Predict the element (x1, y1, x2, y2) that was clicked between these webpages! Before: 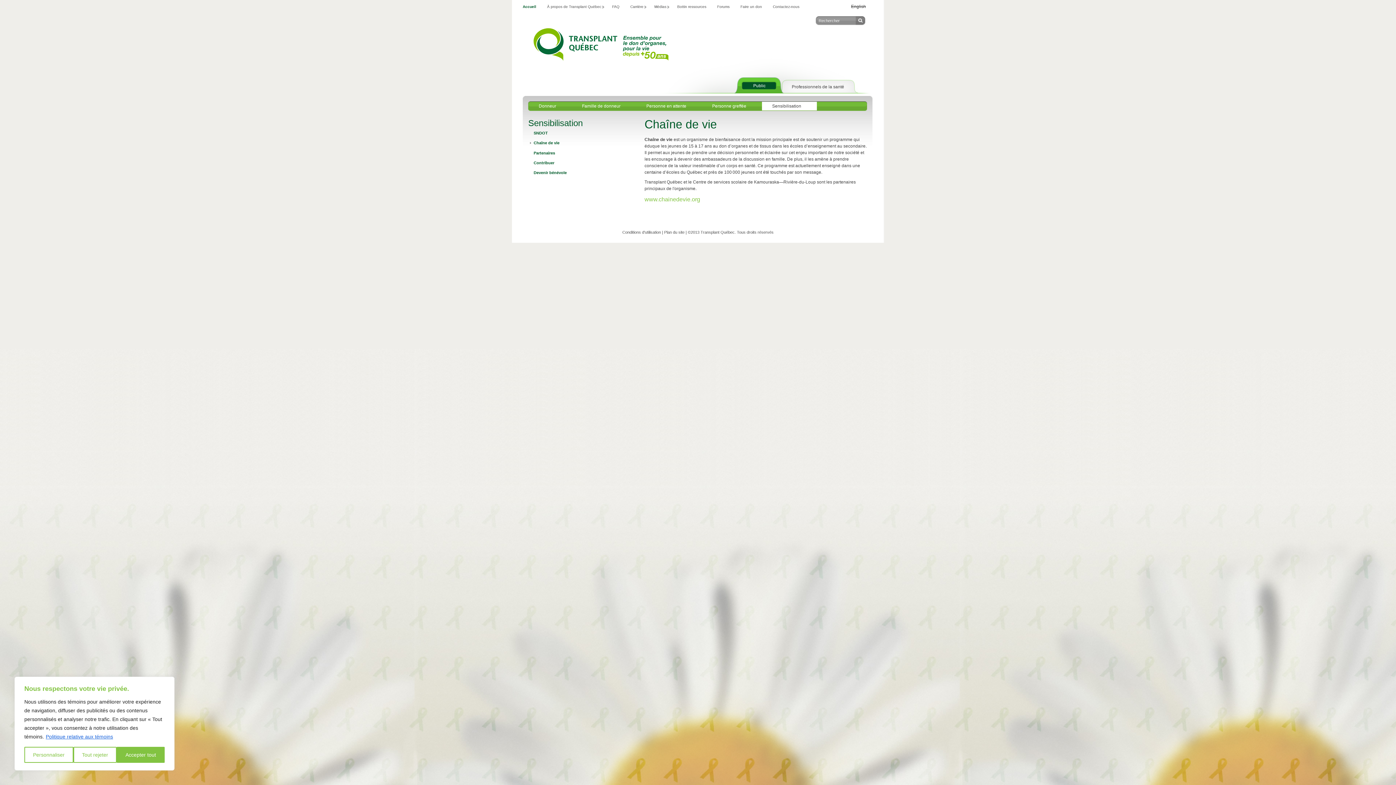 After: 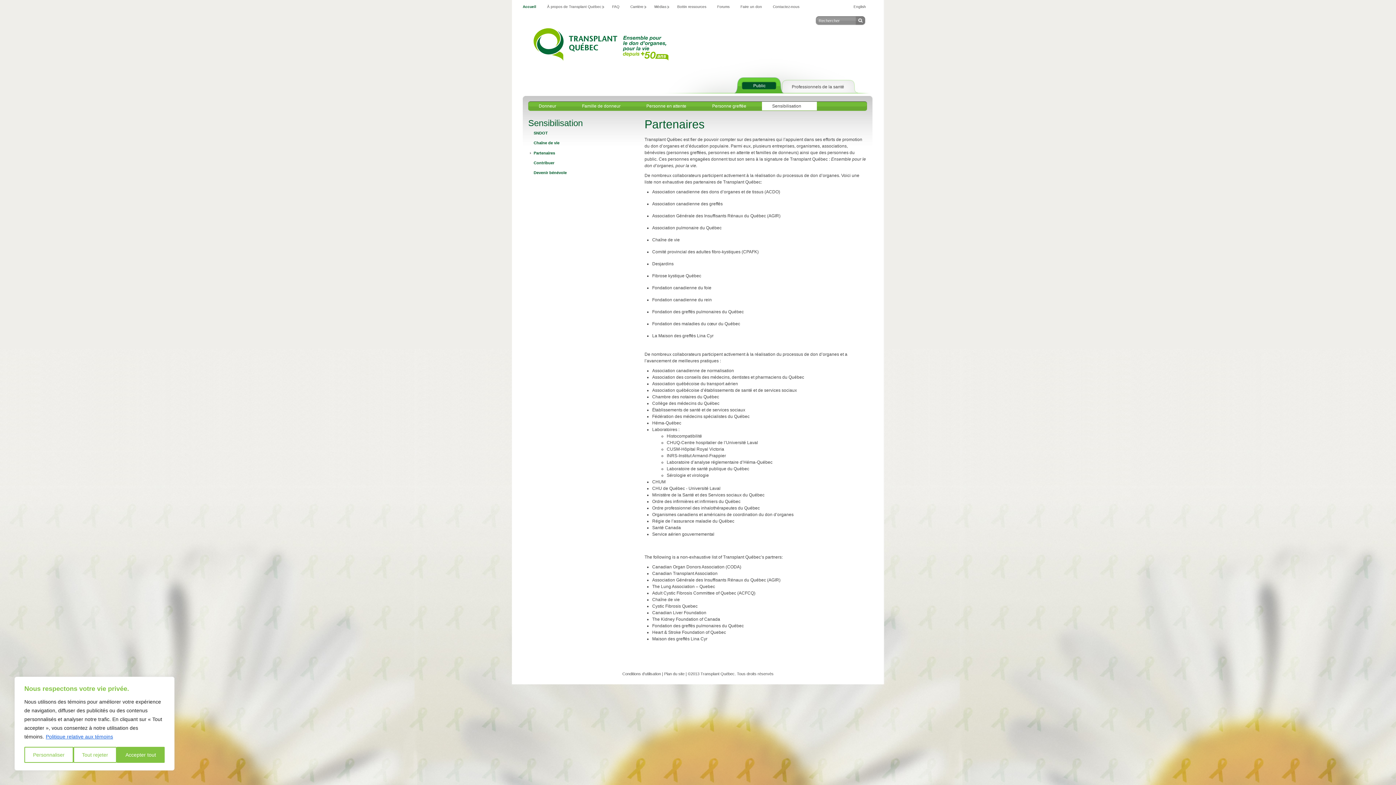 Action: label: Partenaires bbox: (533, 150, 555, 155)